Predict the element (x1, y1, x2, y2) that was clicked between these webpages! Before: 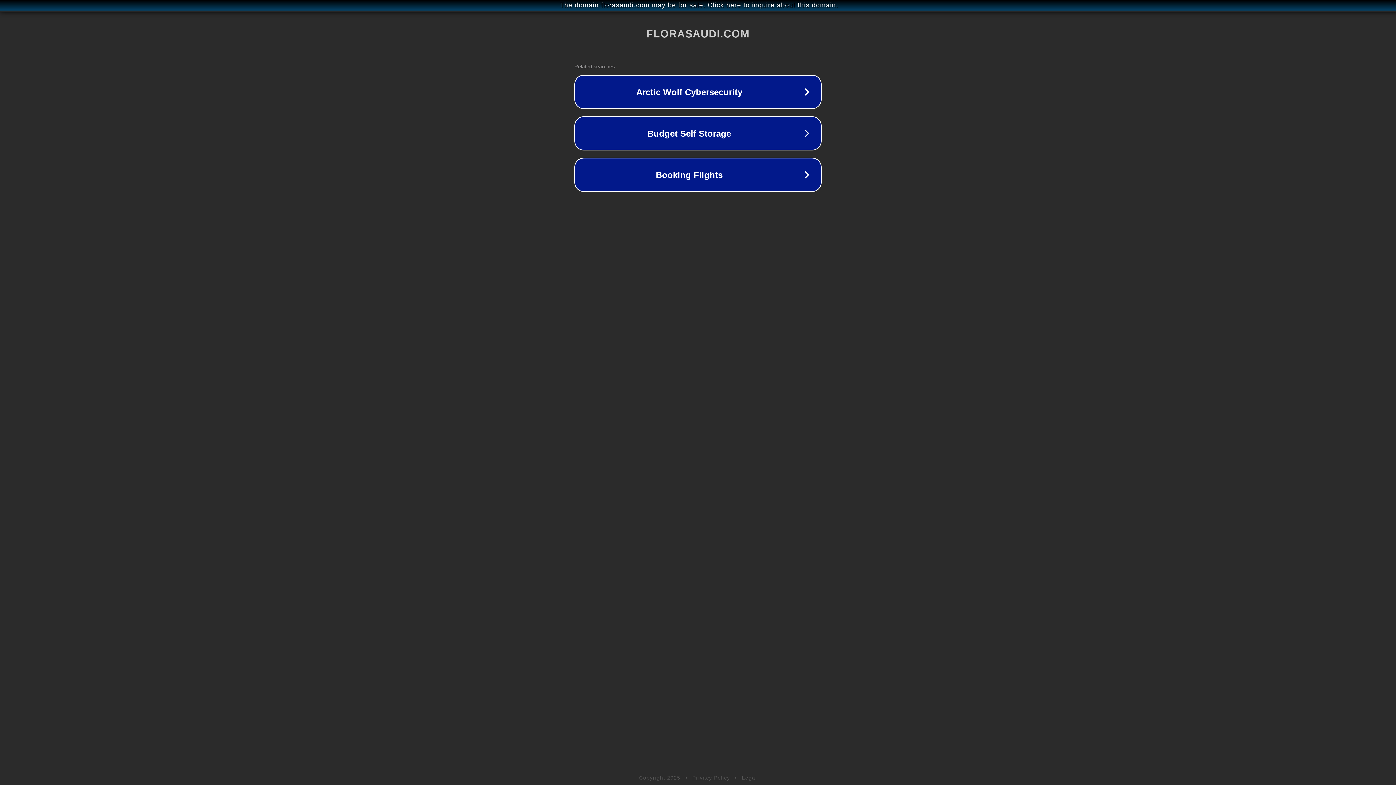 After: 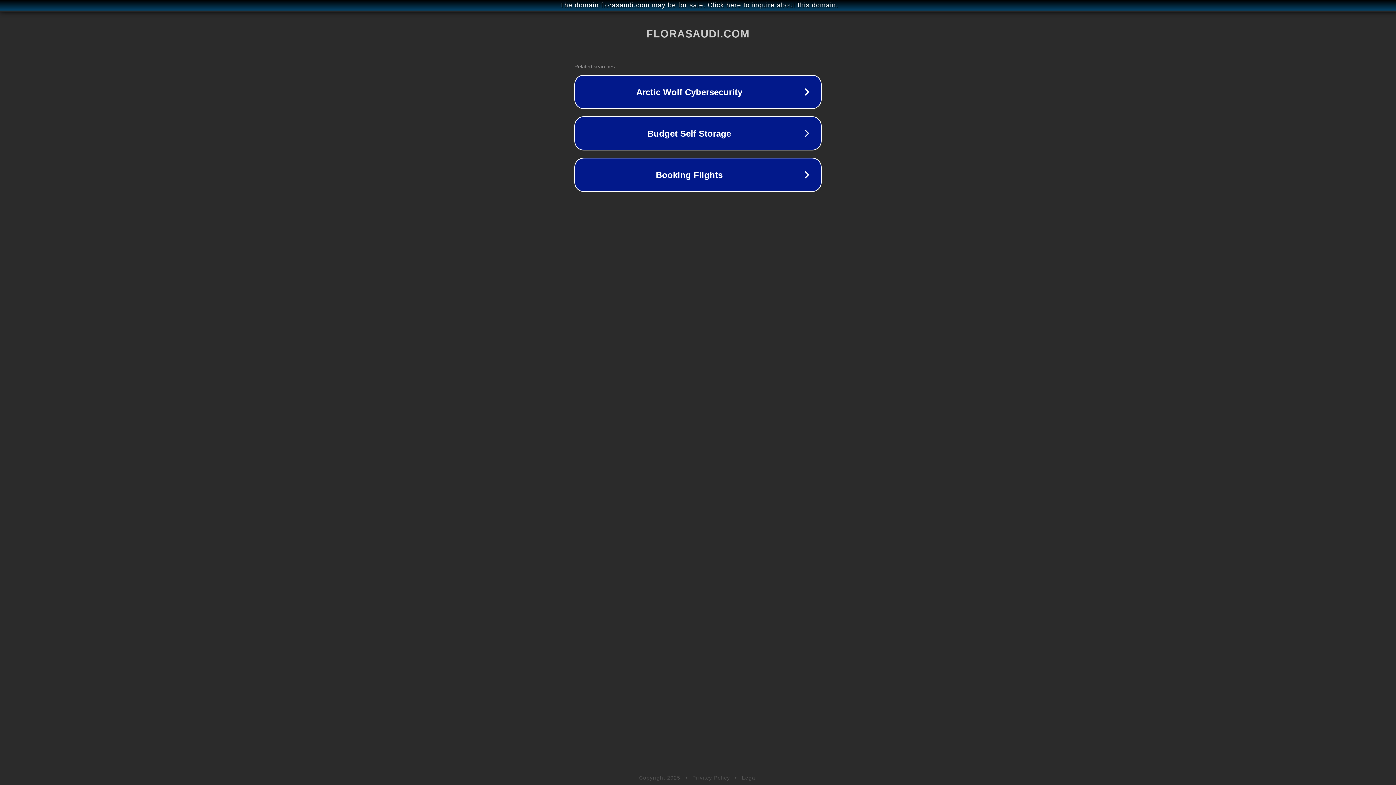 Action: label: Legal bbox: (742, 775, 757, 781)